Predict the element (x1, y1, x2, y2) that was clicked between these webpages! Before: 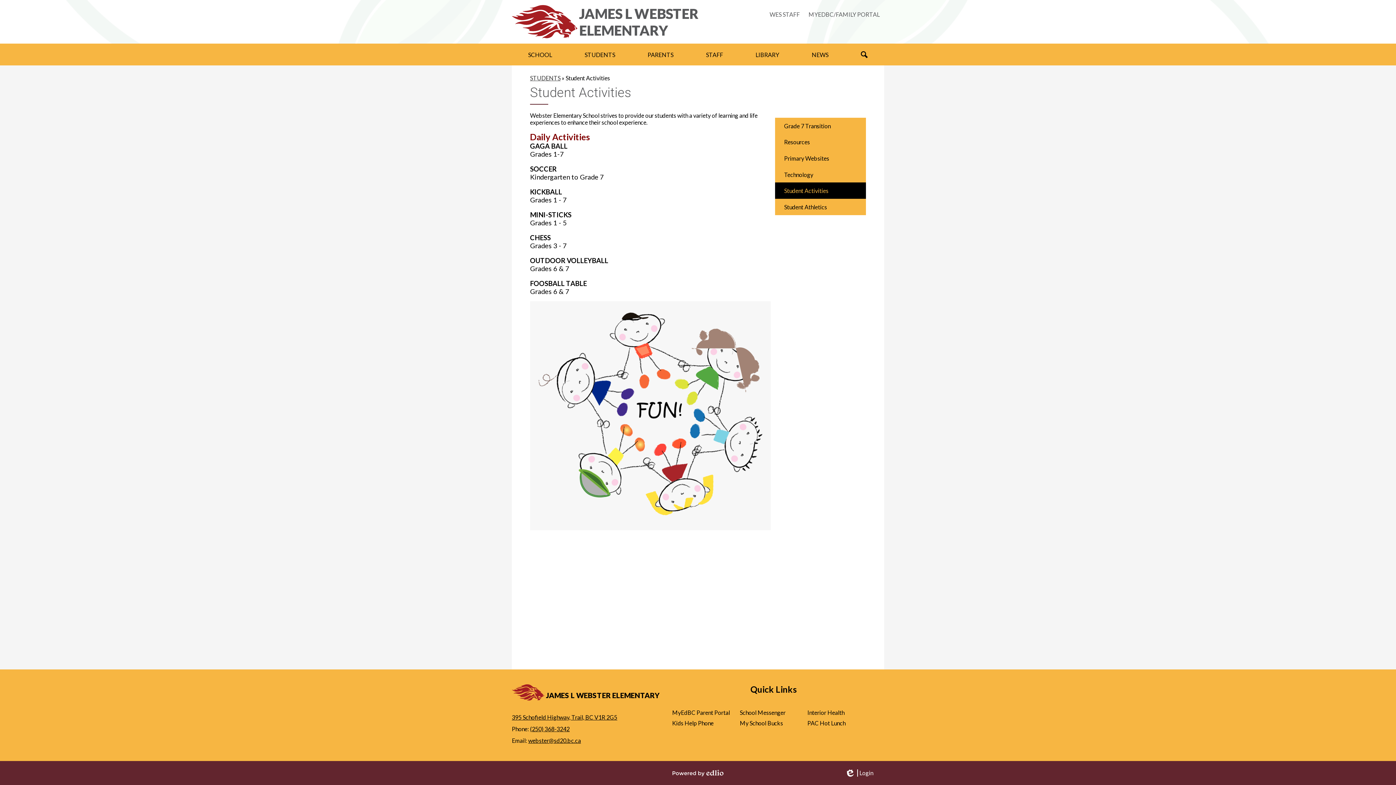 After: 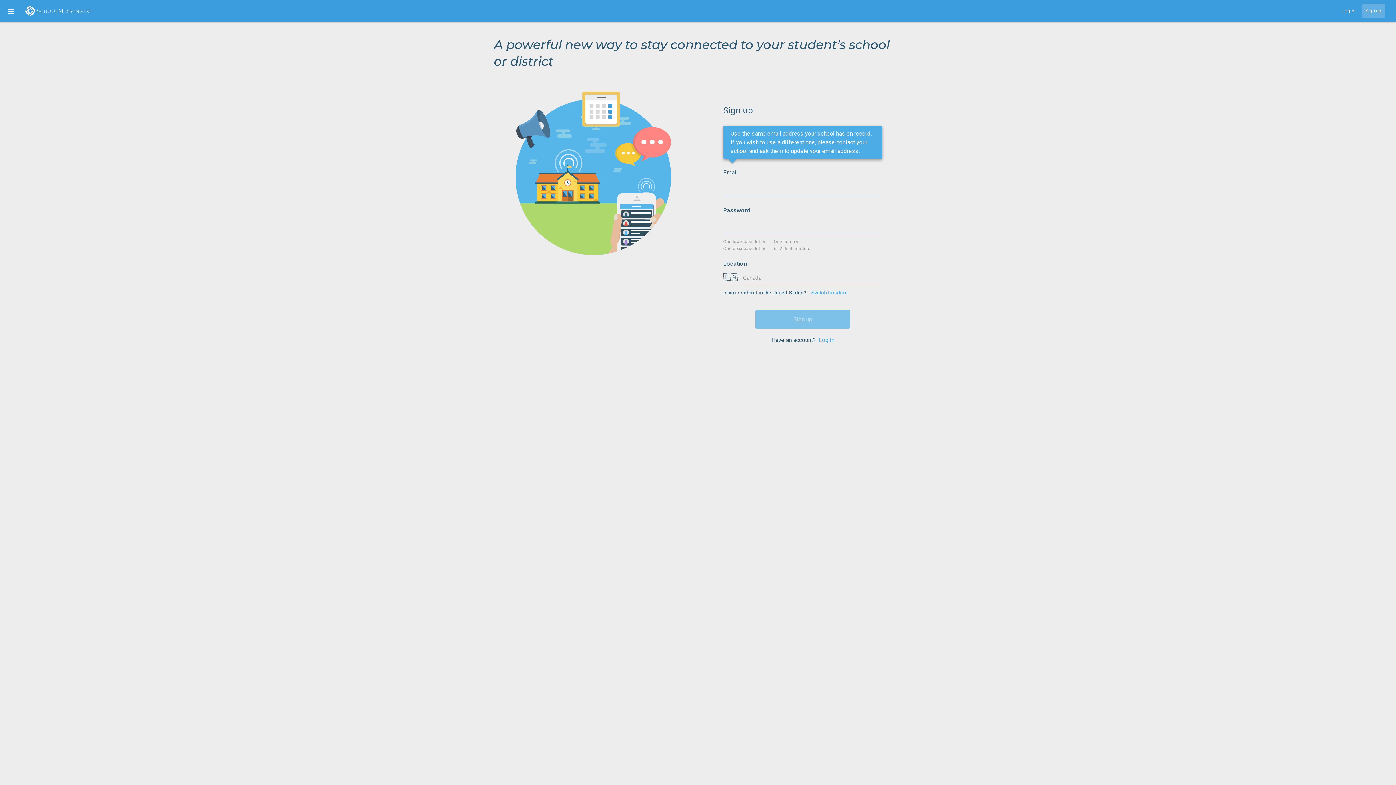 Action: bbox: (740, 709, 785, 716) label: School Messenger